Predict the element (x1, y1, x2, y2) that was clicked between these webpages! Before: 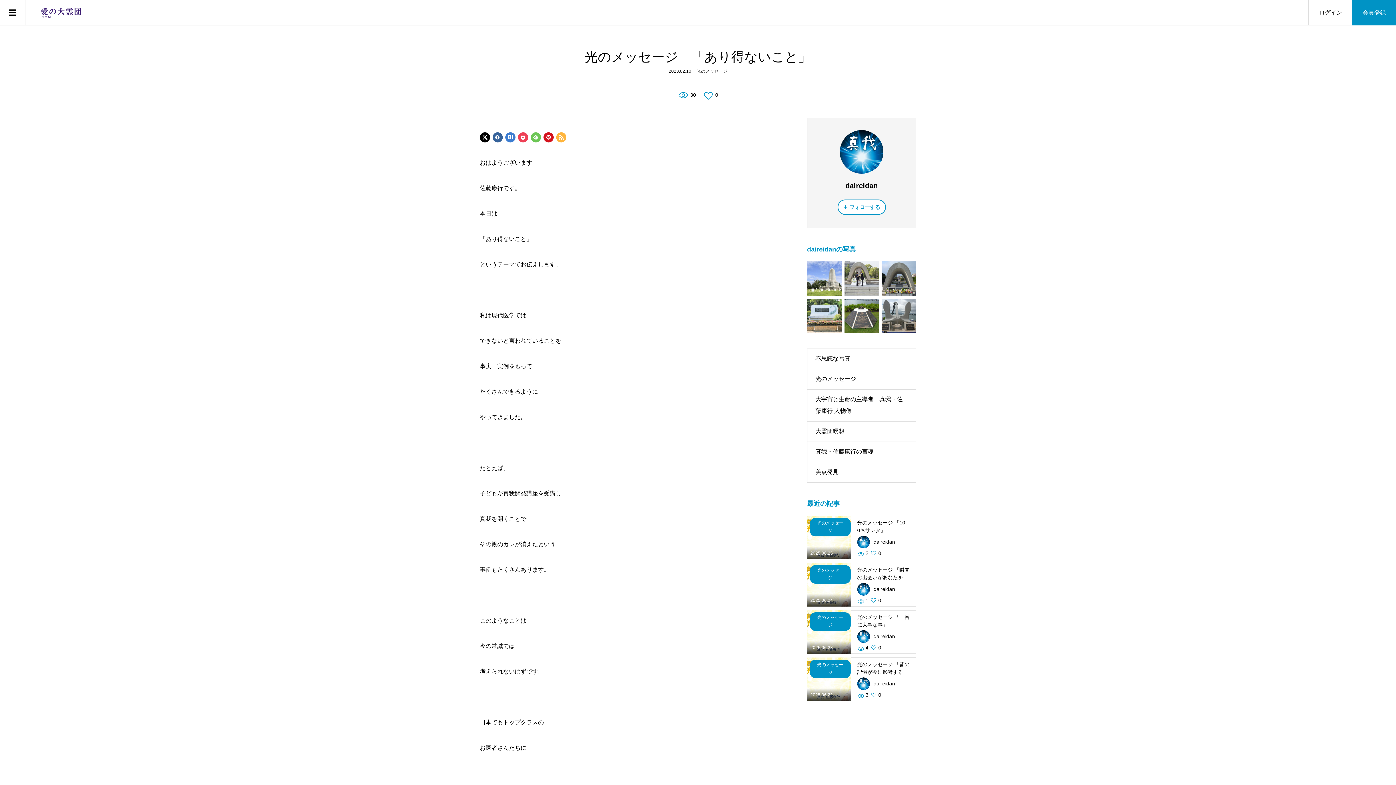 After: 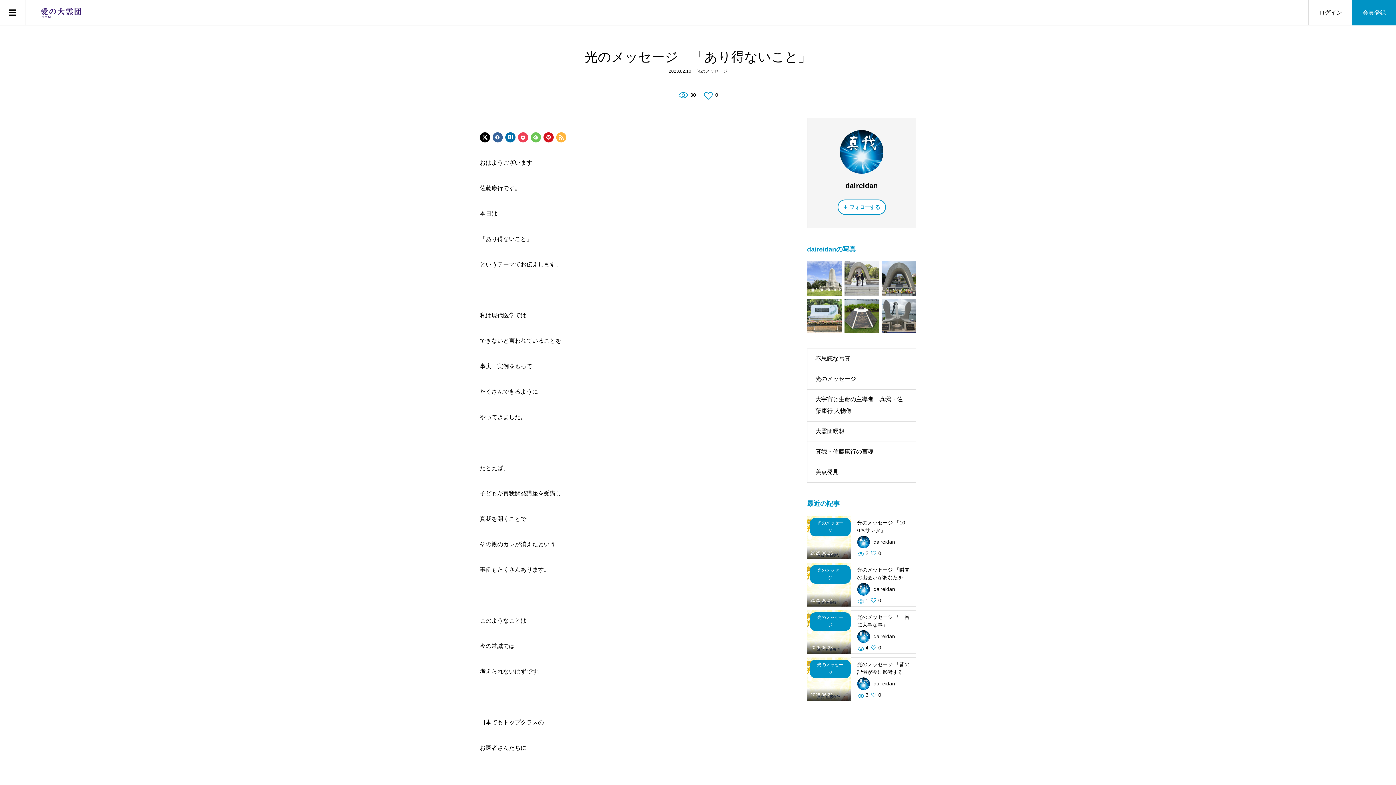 Action: bbox: (505, 132, 515, 142)